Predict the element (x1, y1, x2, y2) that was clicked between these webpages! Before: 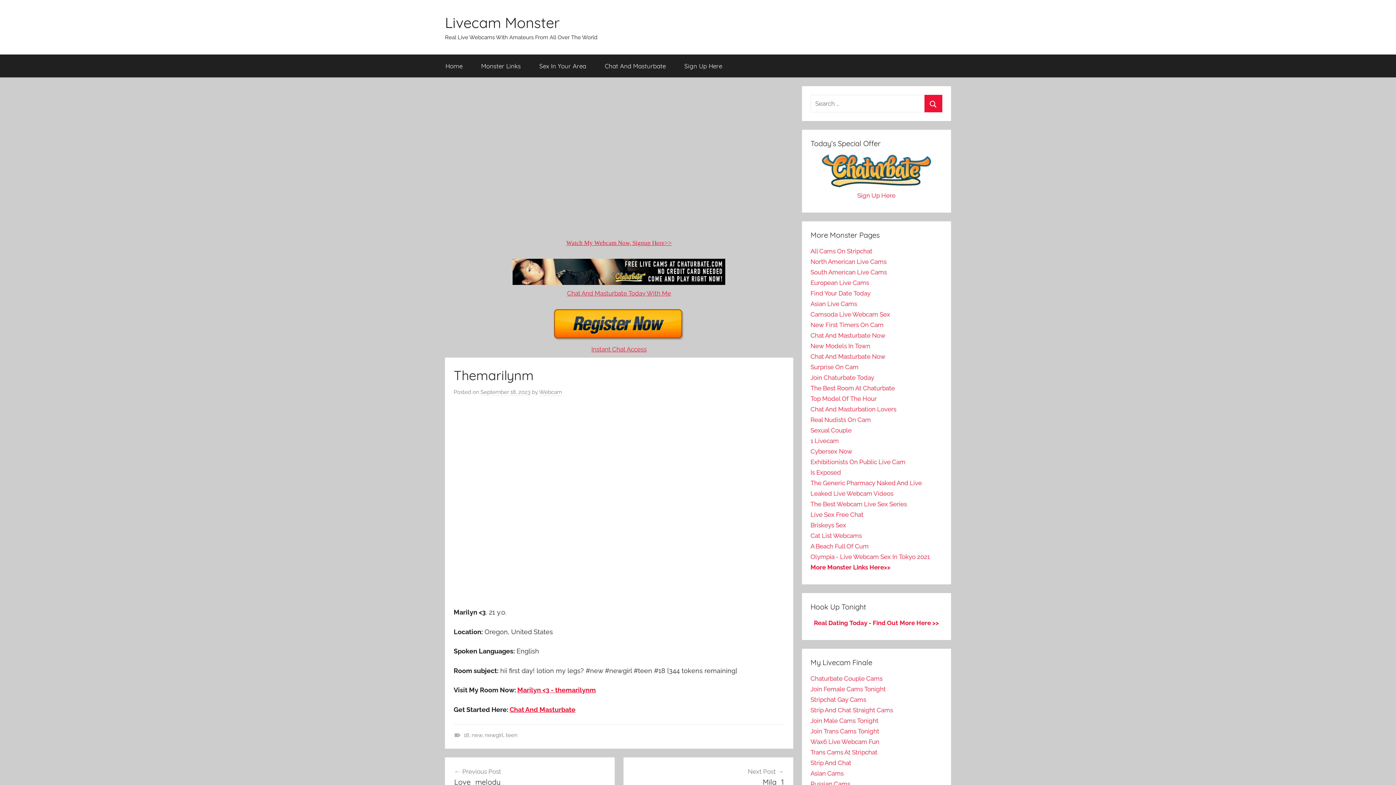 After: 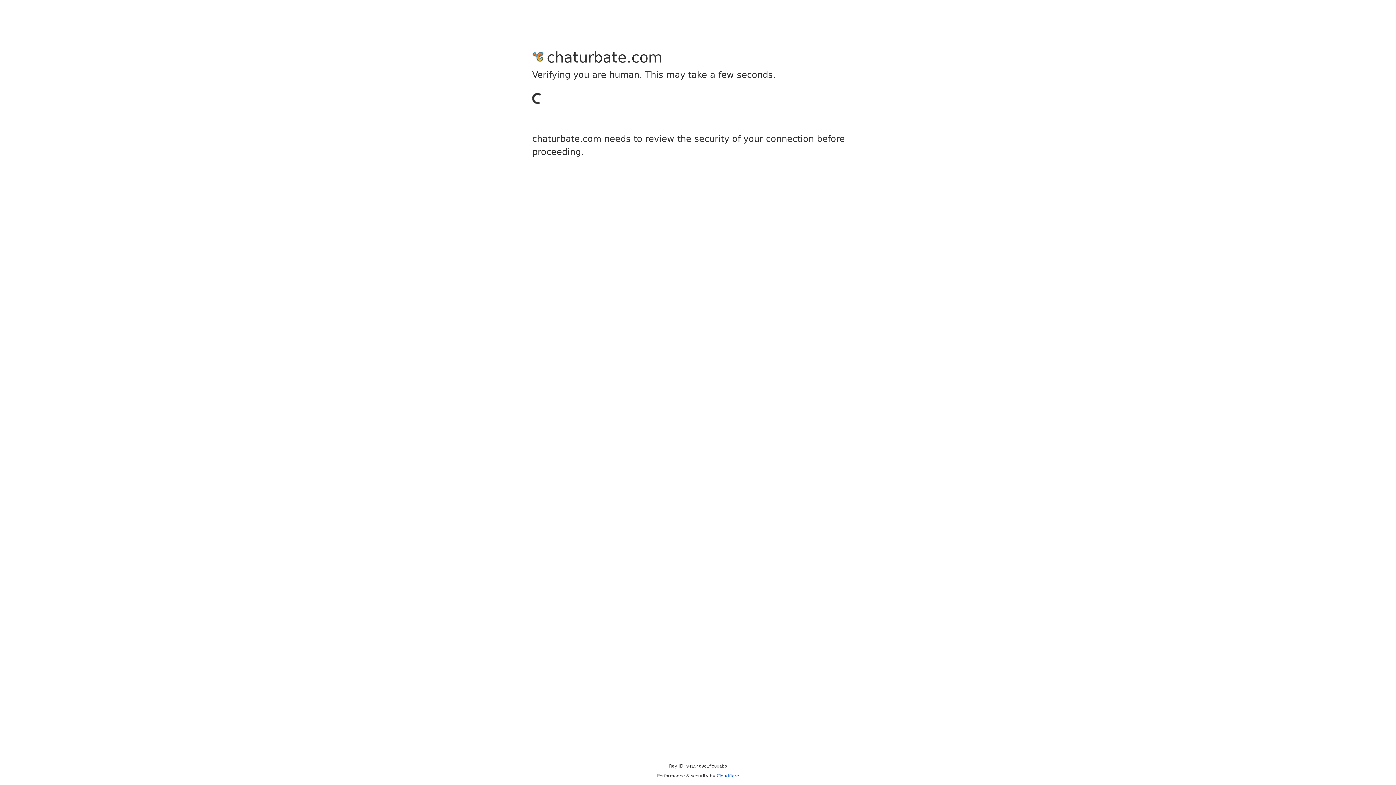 Action: bbox: (810, 675, 882, 682) label: Chaturbate Couple Cams